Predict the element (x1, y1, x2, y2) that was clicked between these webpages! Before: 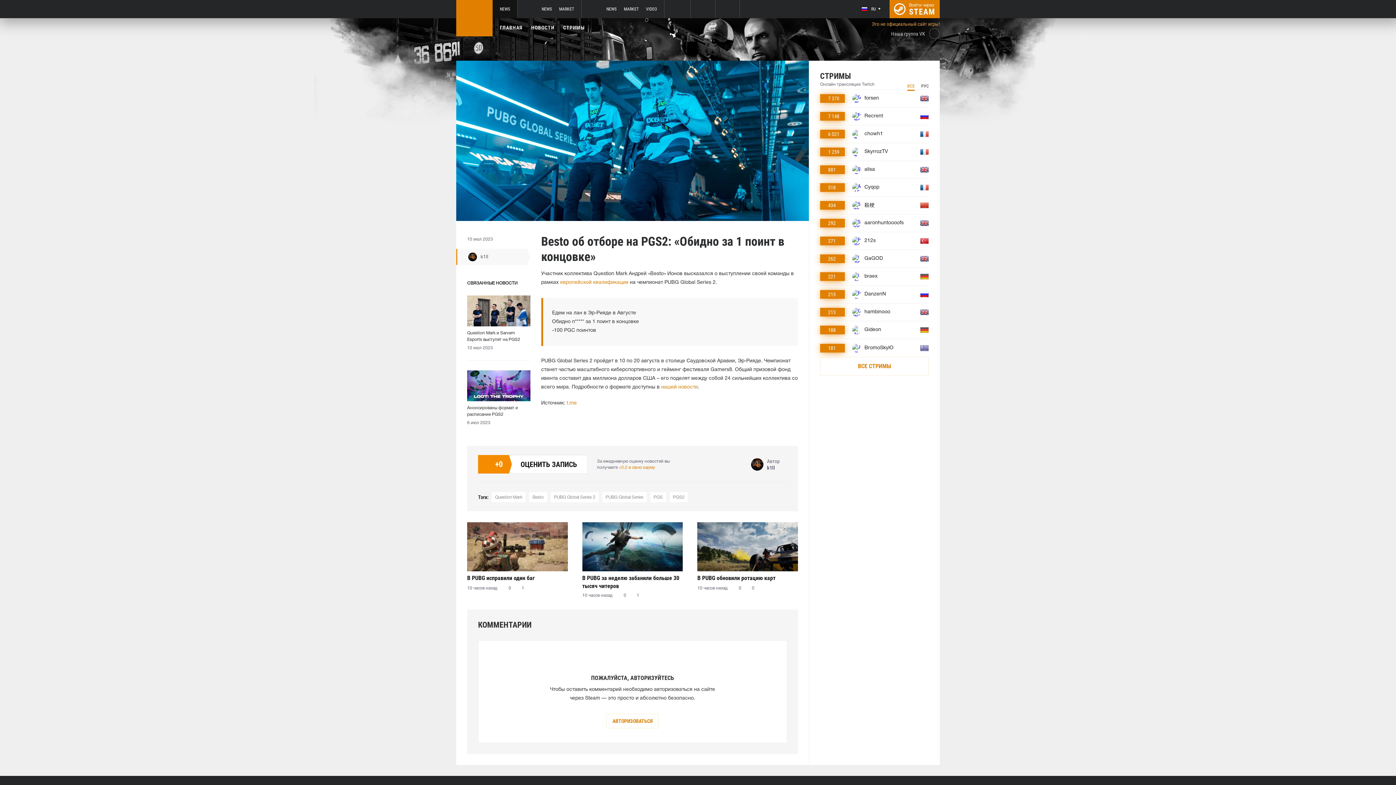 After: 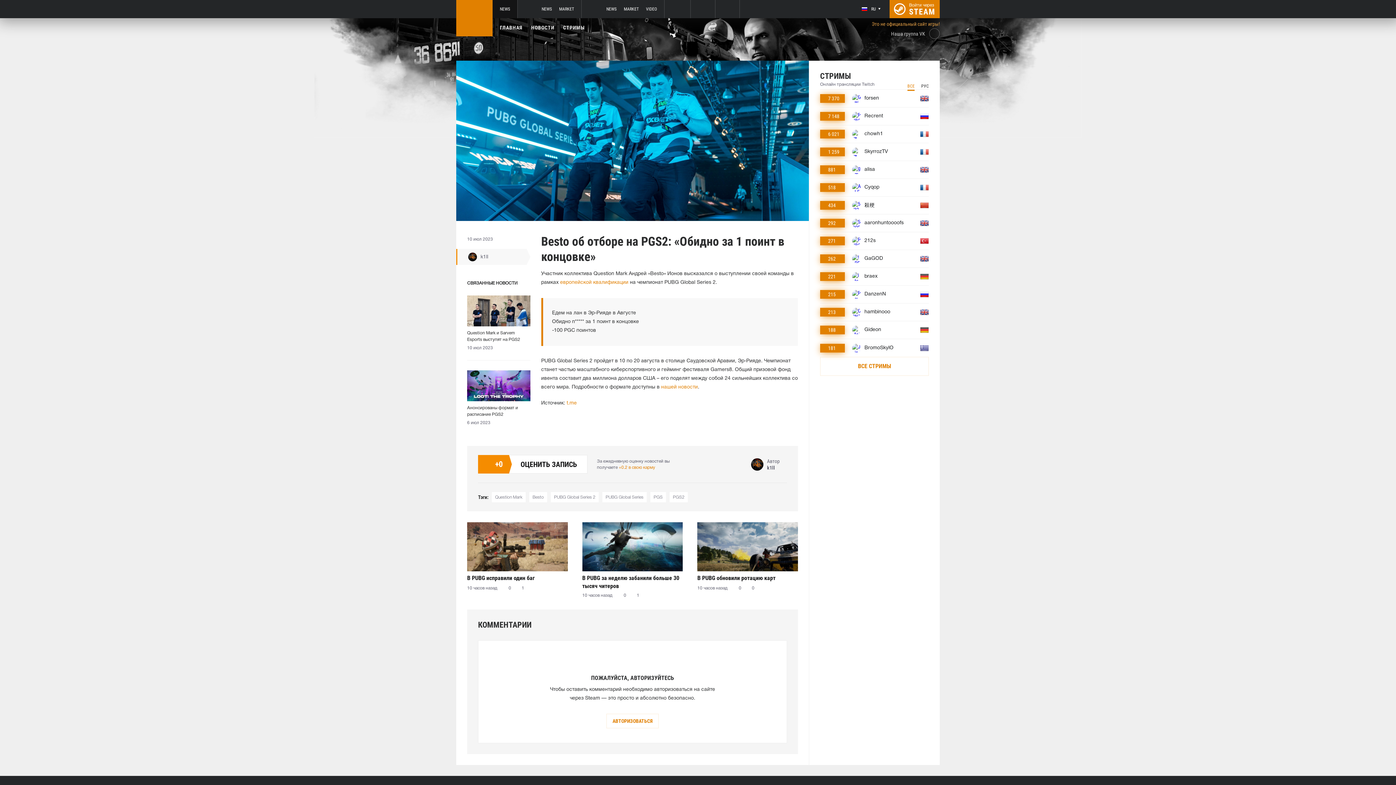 Action: bbox: (722, 3, 732, 14)